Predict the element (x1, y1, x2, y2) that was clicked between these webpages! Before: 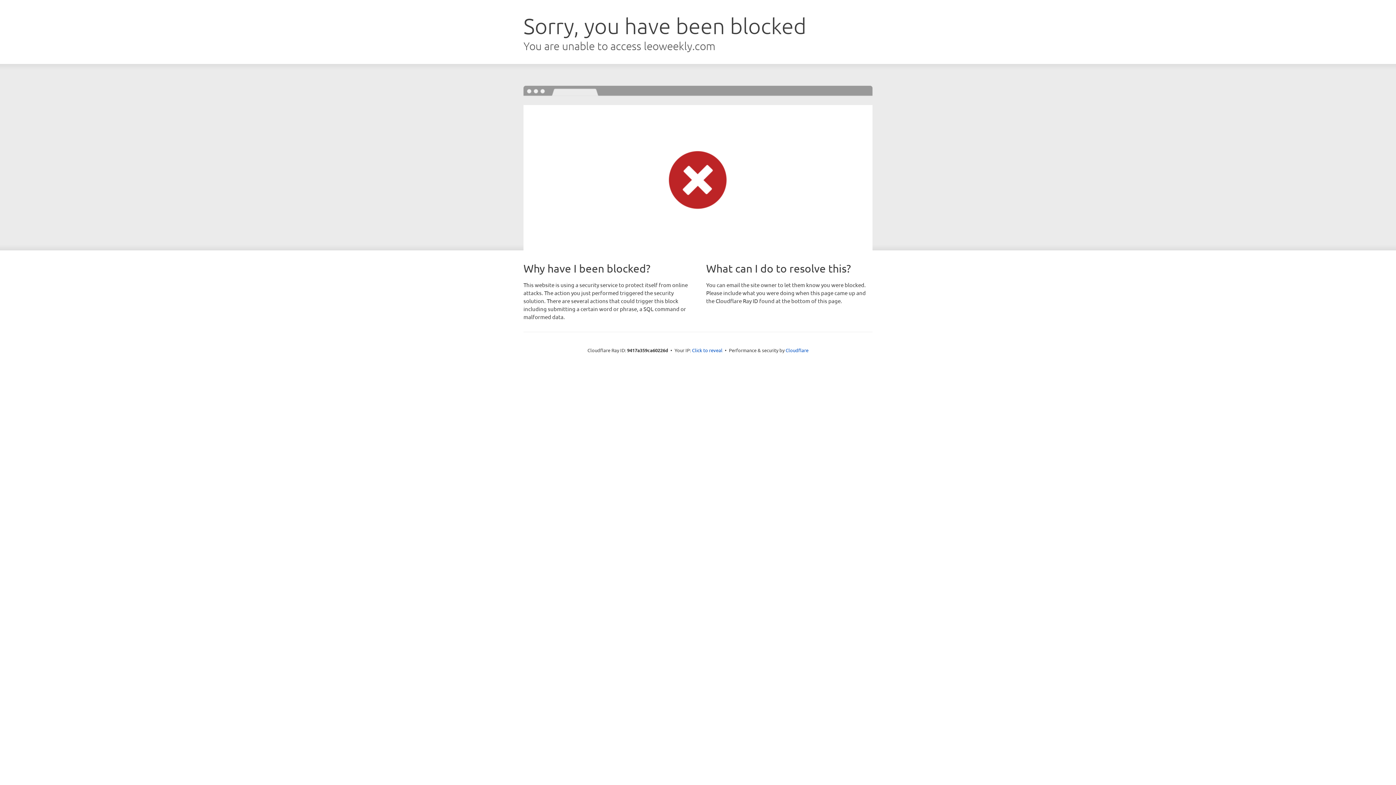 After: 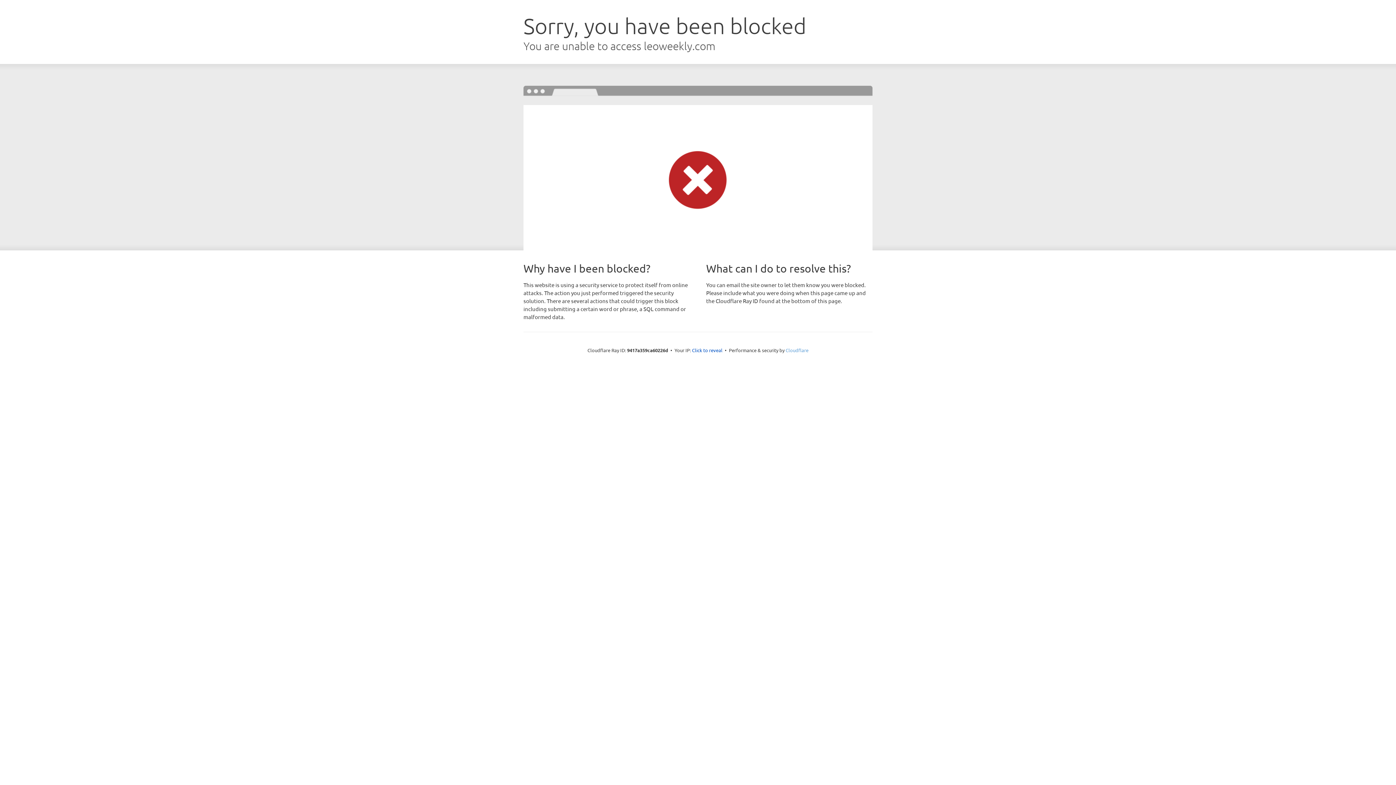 Action: label: Cloudflare bbox: (785, 347, 808, 353)